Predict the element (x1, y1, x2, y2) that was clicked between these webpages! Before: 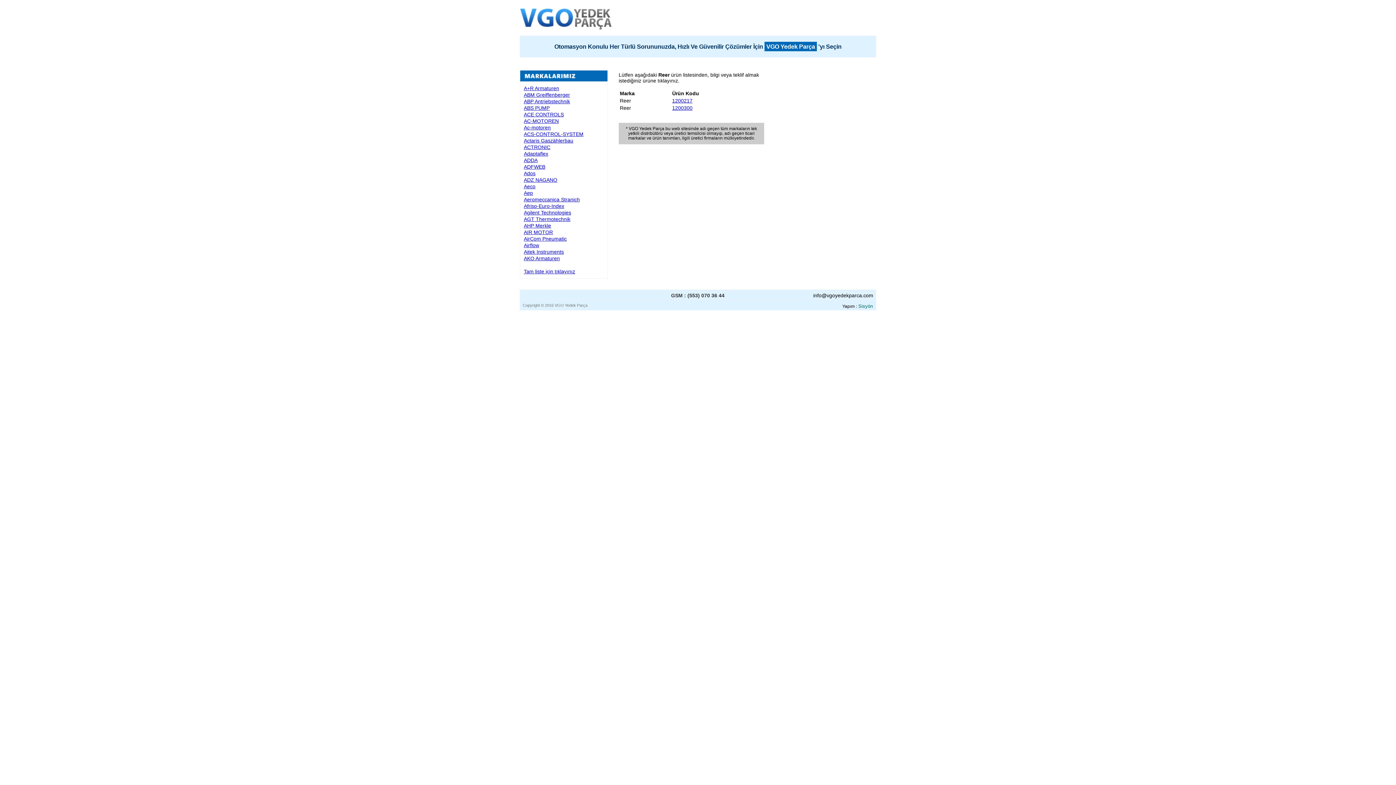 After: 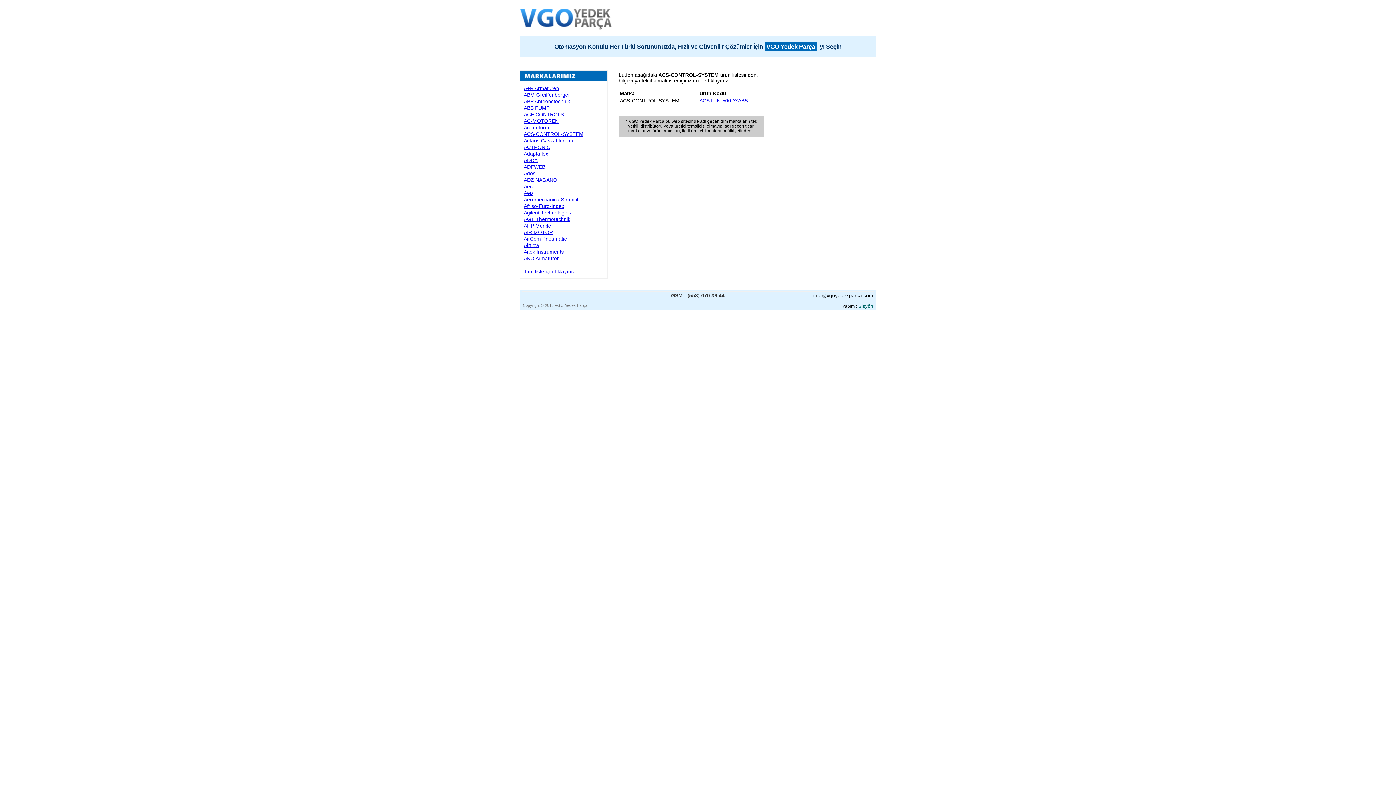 Action: label: ACS-CONTROL-SYSTEM bbox: (524, 131, 583, 137)